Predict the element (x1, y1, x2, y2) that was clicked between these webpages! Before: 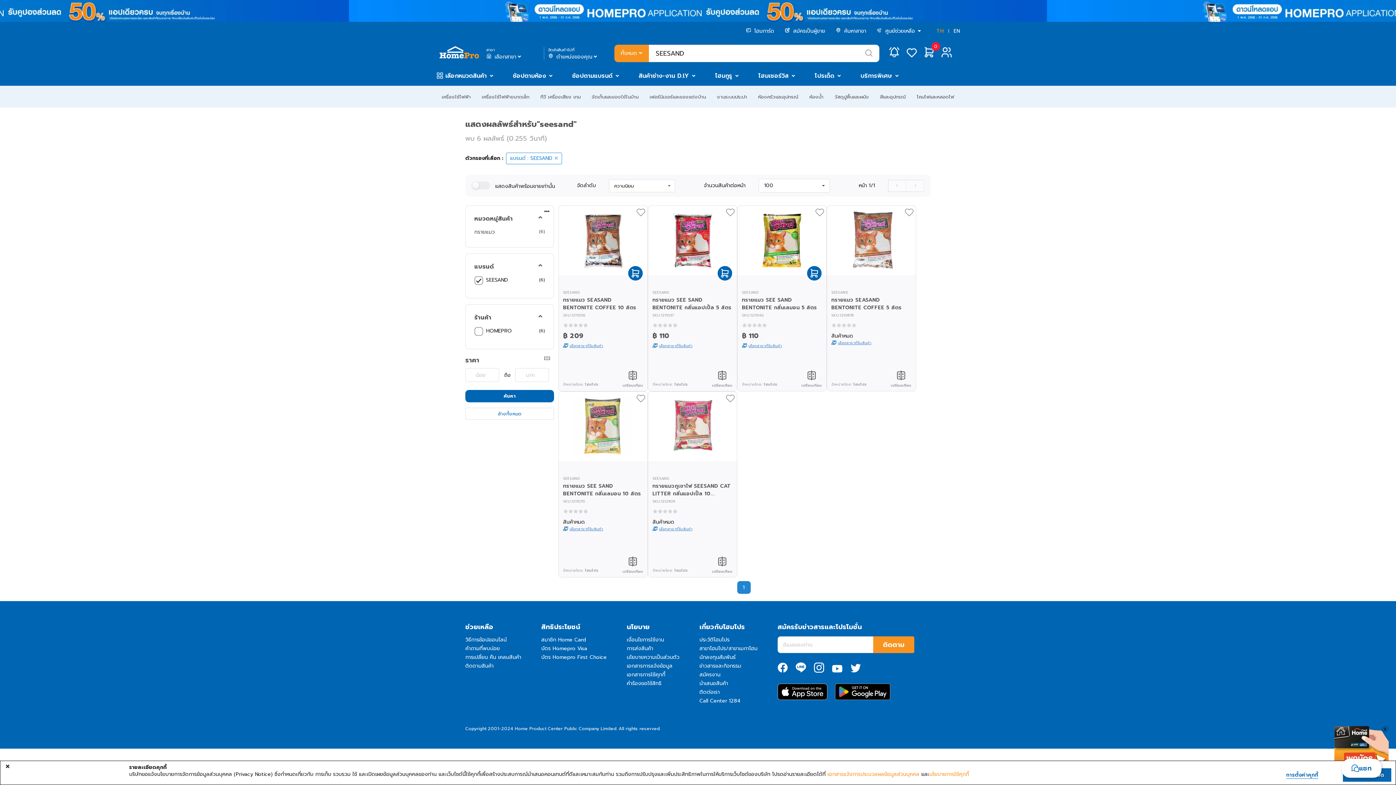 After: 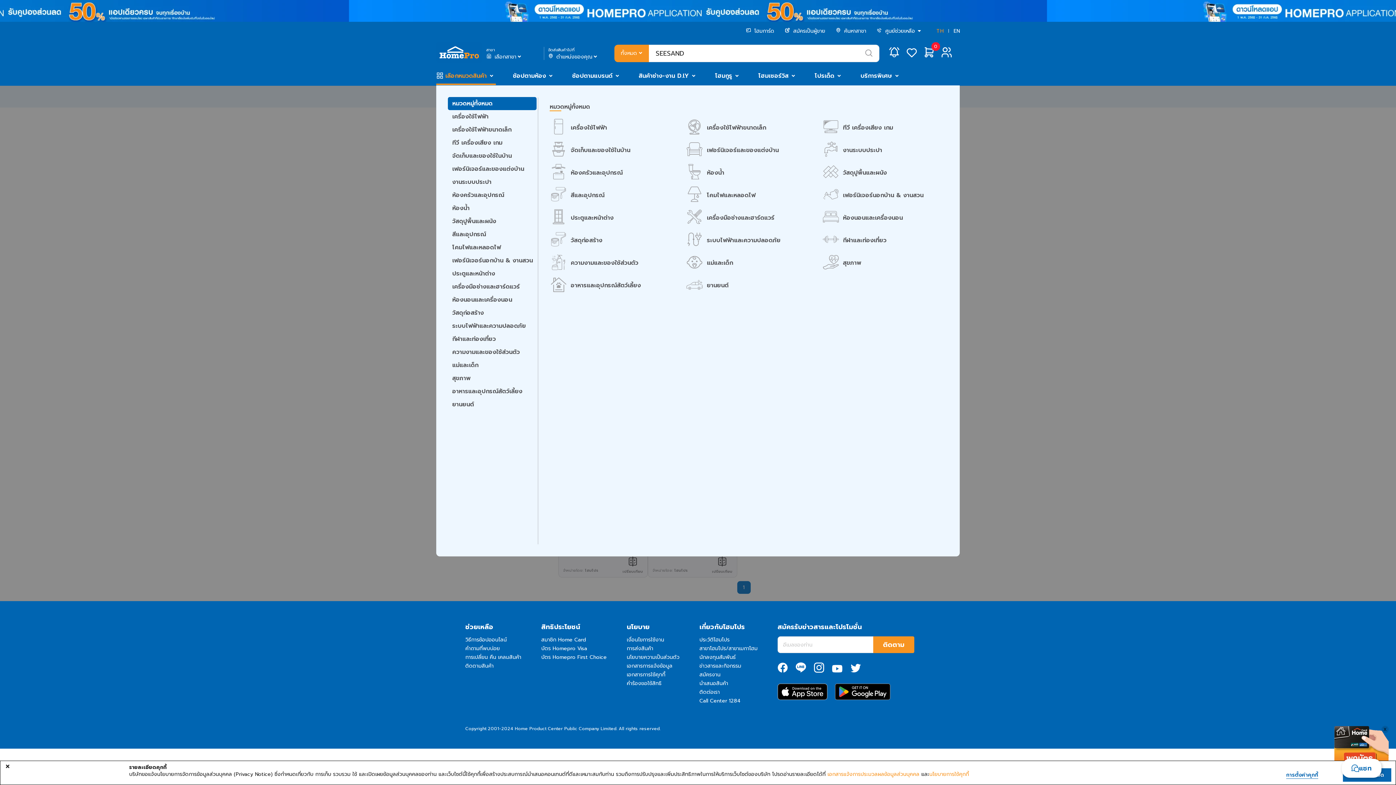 Action: bbox: (445, 71, 486, 80) label: เลือกหมวดสินค้า